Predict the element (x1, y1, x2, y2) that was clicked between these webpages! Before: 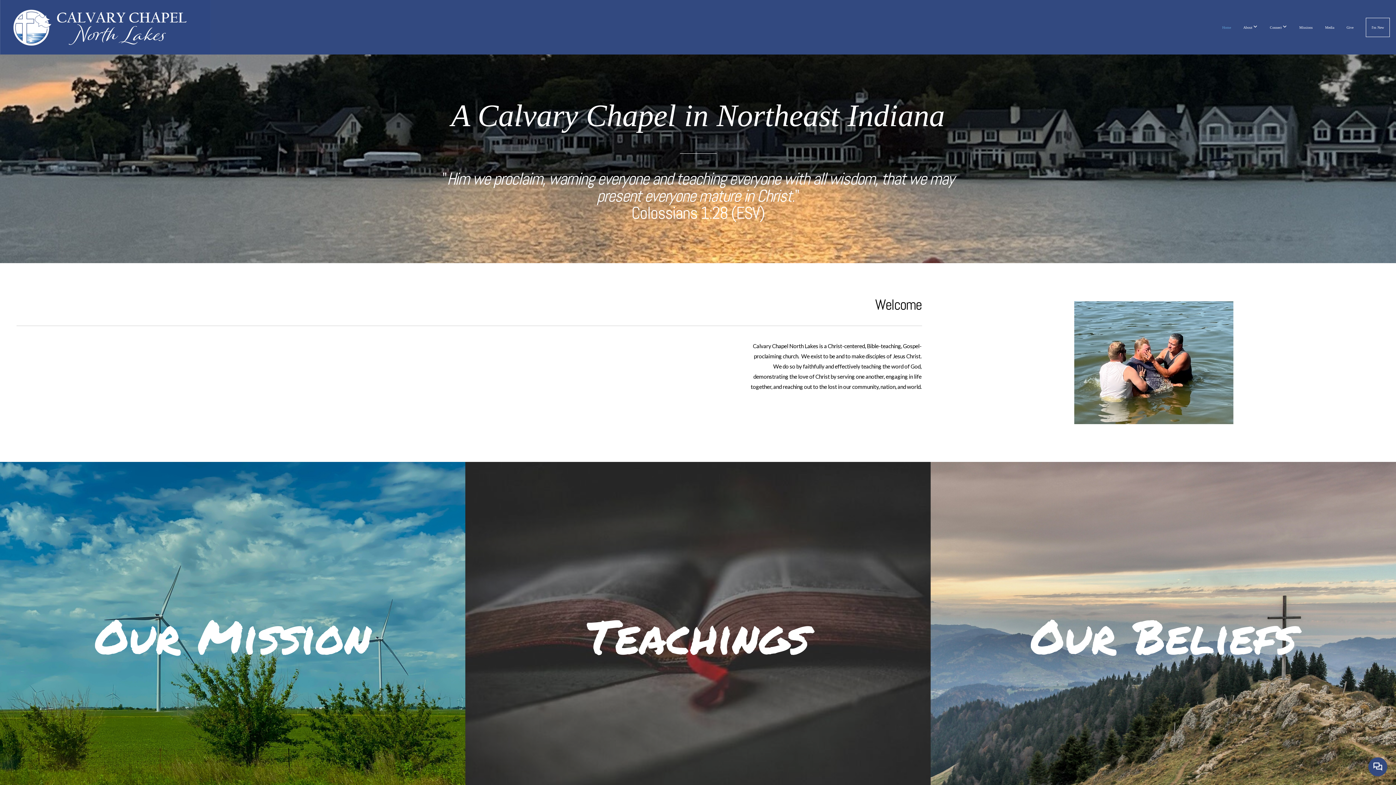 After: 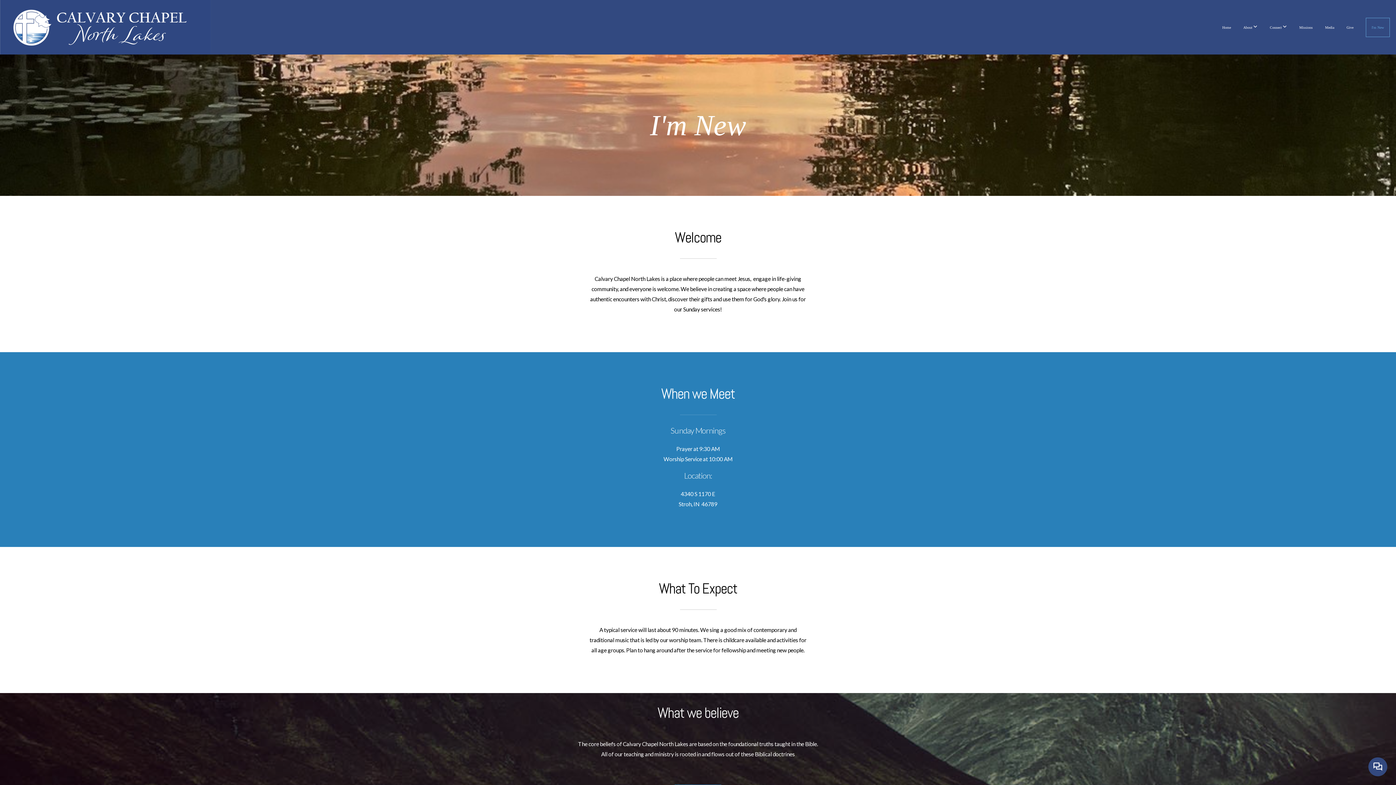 Action: label: I'm New bbox: (1366, 17, 1390, 36)